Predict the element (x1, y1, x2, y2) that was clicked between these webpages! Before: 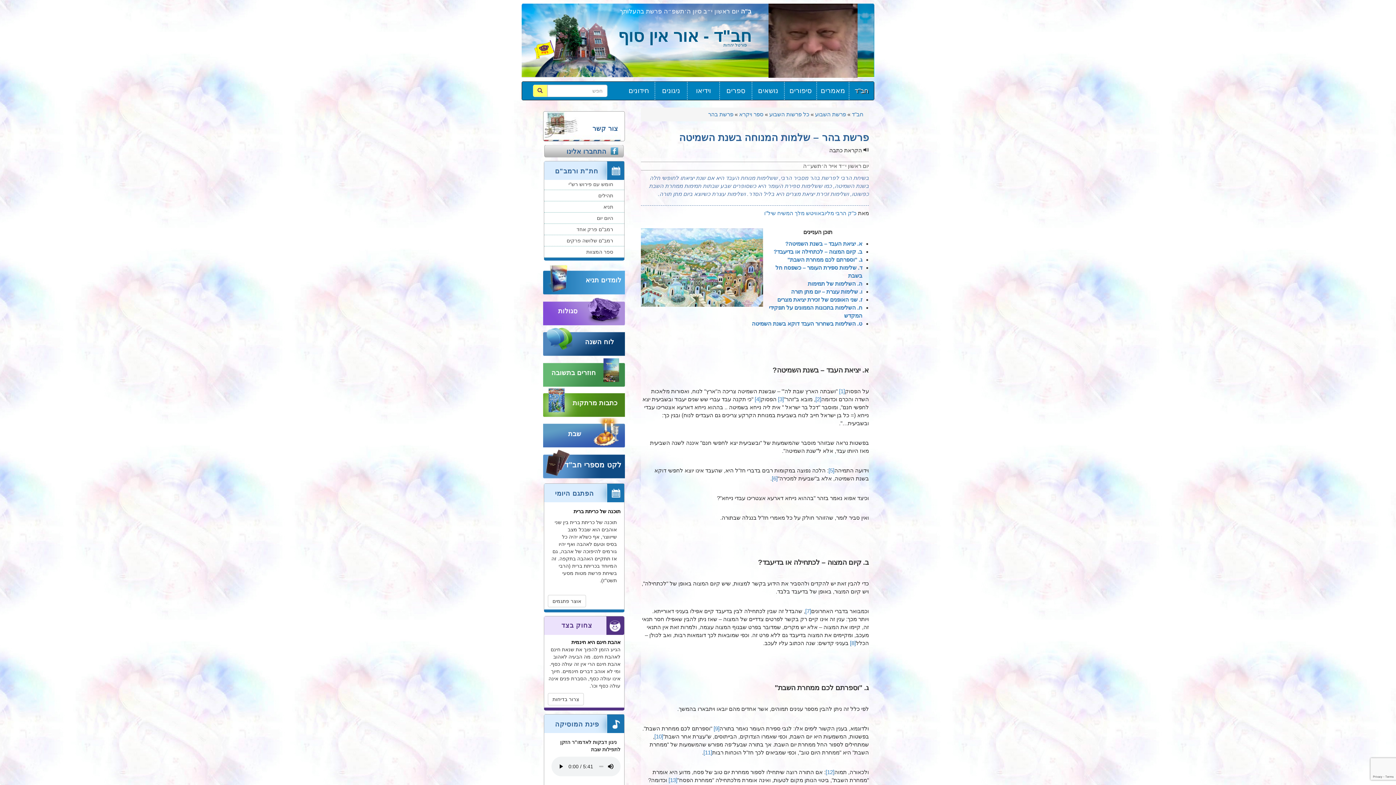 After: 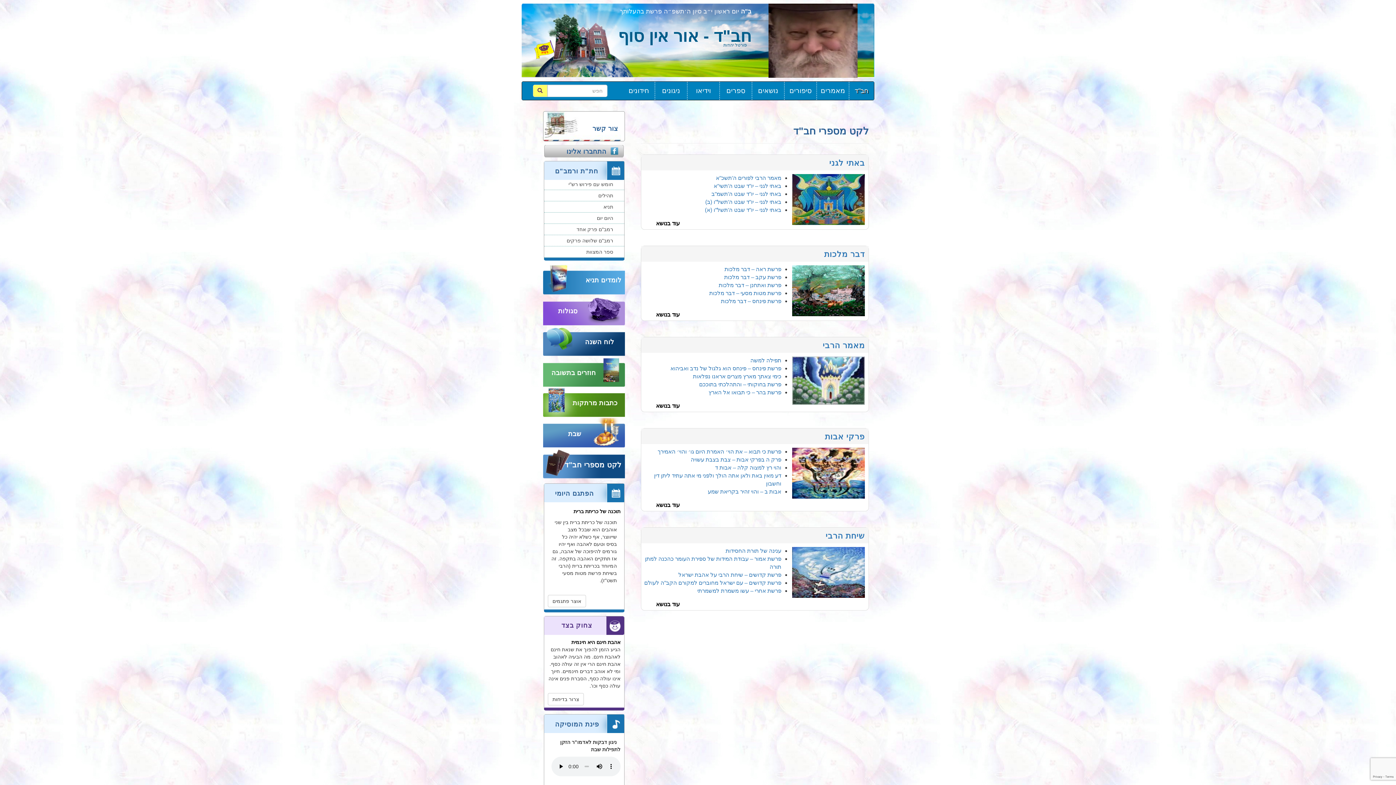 Action: bbox: (543, 449, 623, 481) label: לקט מספרי חב"ד